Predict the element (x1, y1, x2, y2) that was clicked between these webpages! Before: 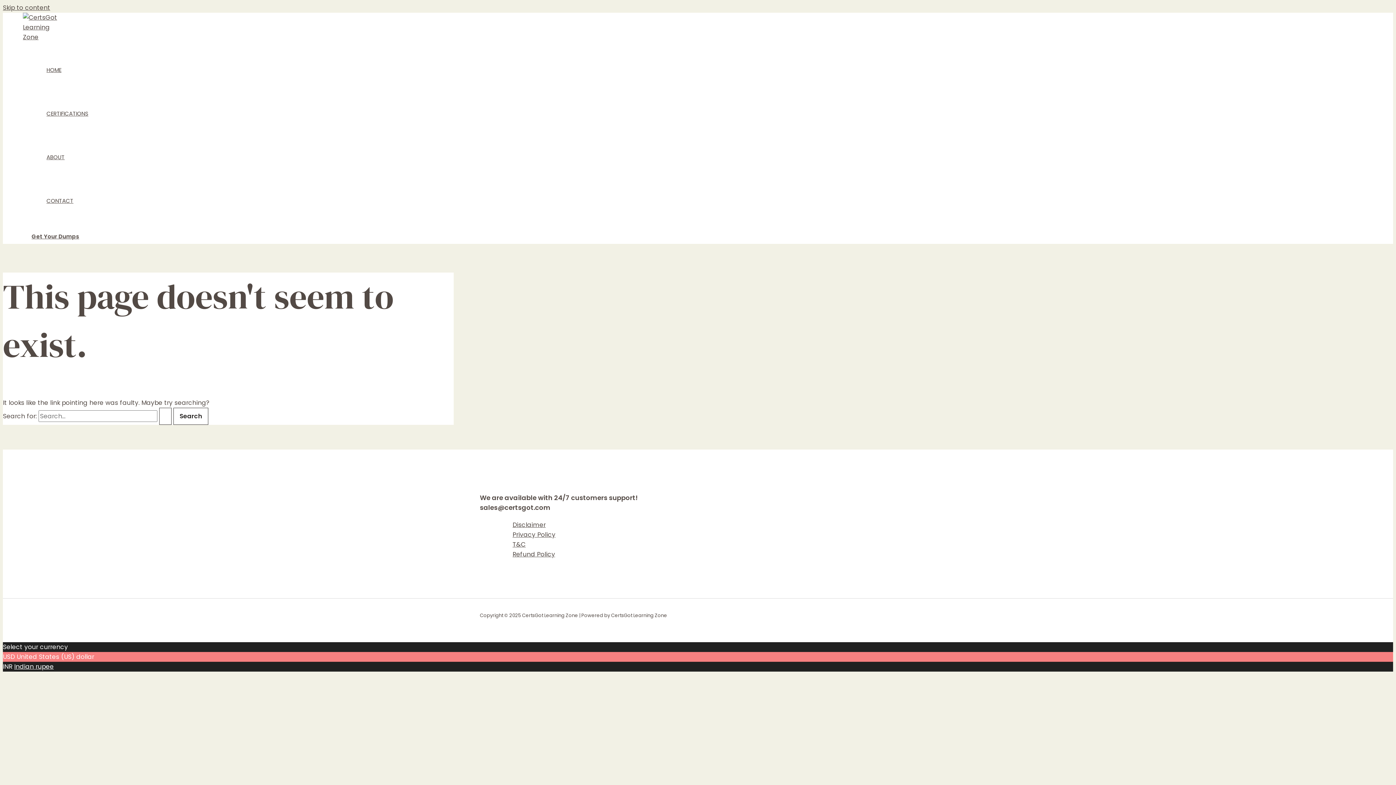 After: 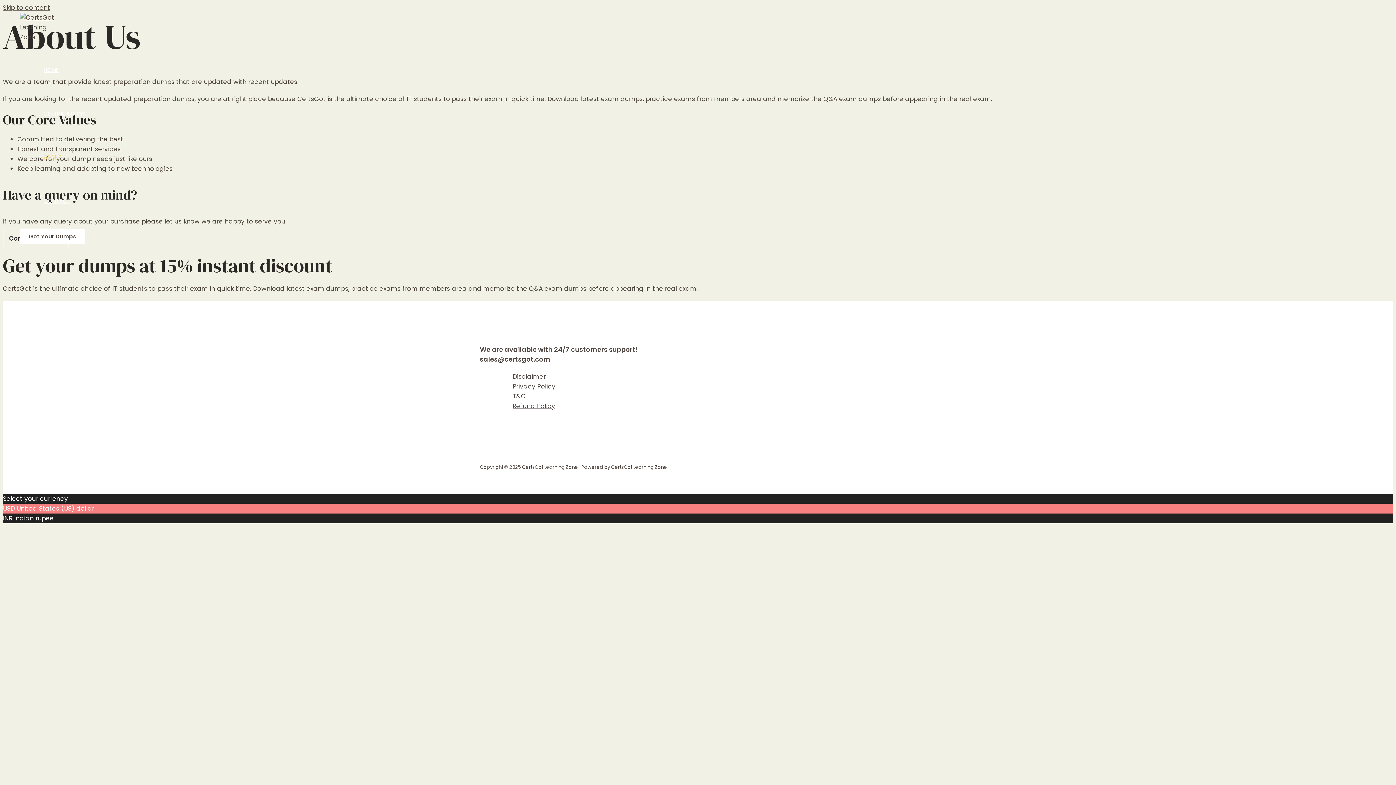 Action: bbox: (37, 135, 97, 179) label: ABOUT